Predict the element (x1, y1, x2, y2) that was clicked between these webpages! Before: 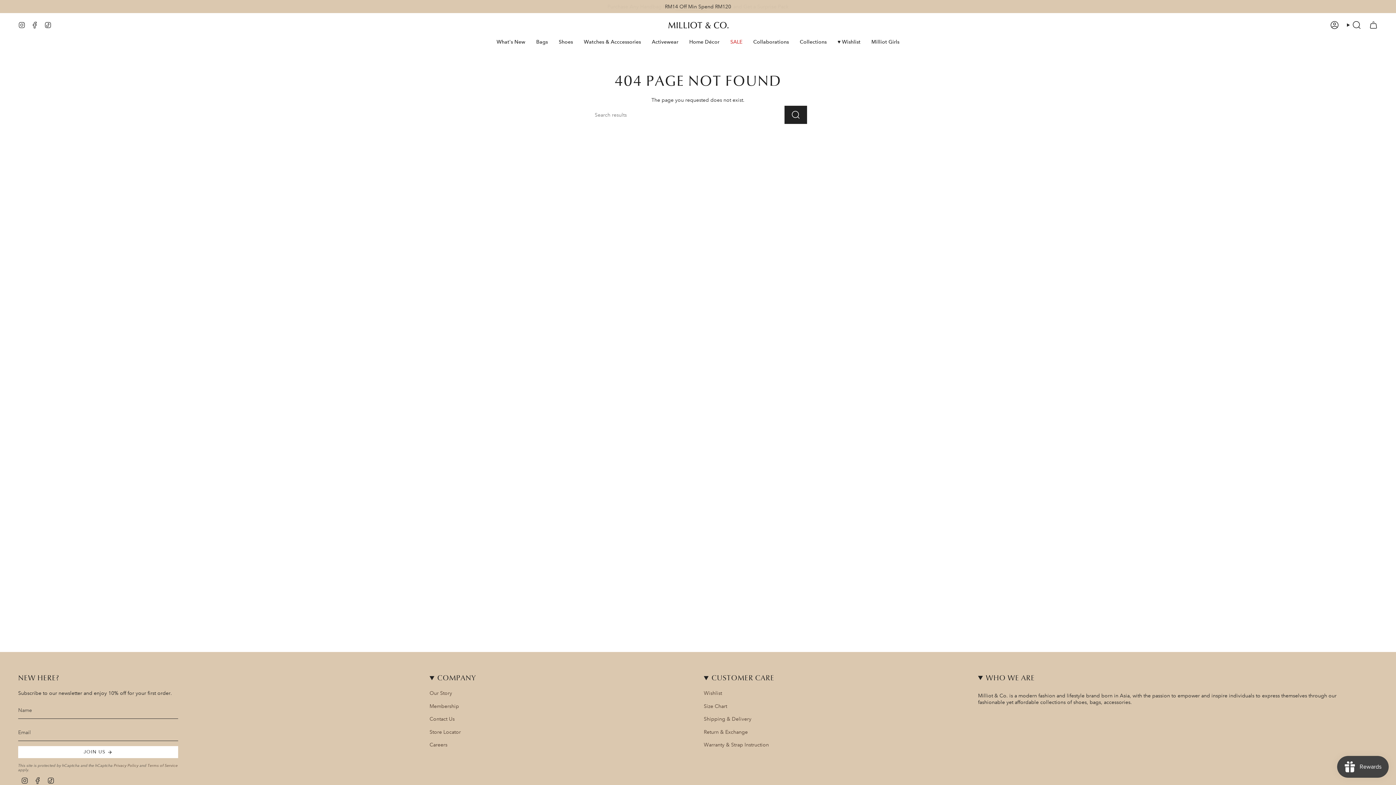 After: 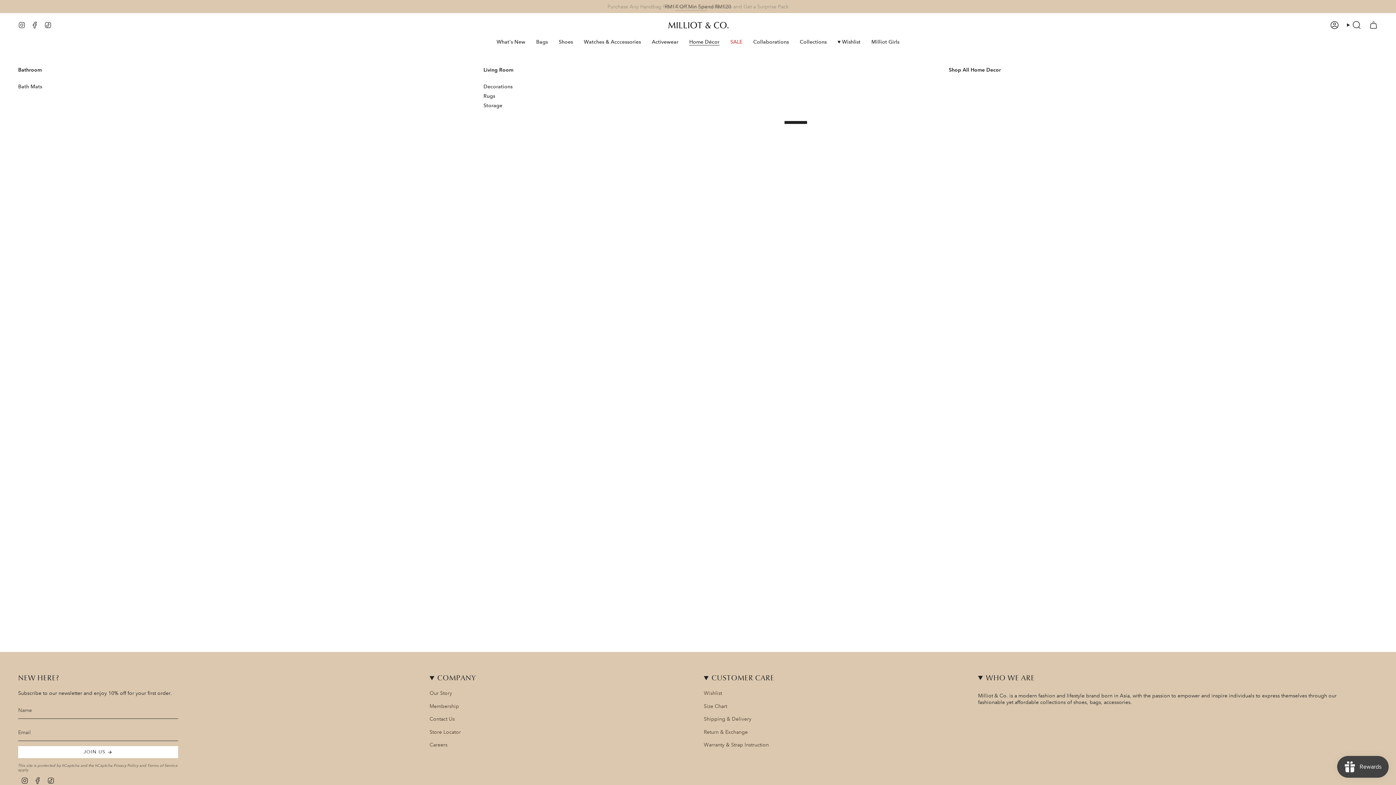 Action: label: Home Décor bbox: (684, 33, 725, 50)